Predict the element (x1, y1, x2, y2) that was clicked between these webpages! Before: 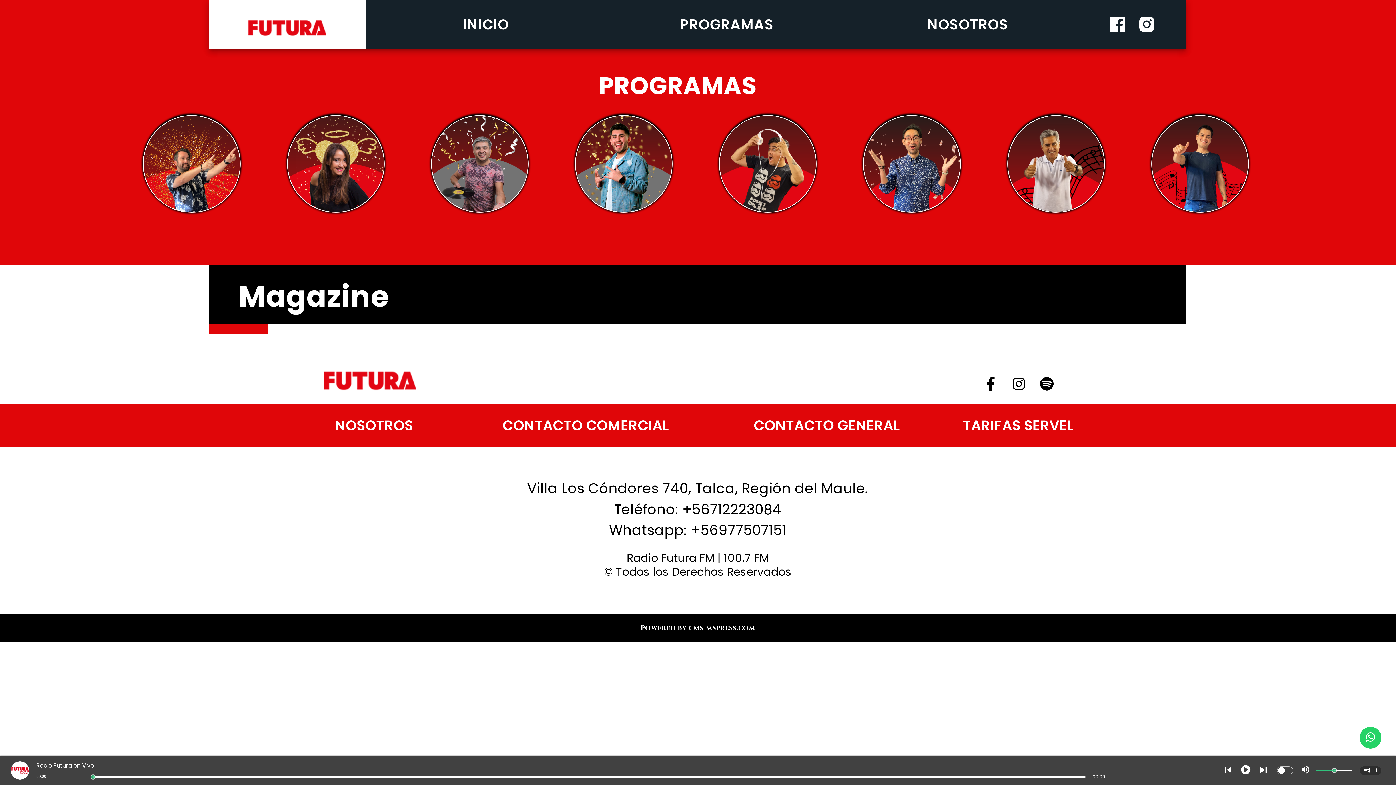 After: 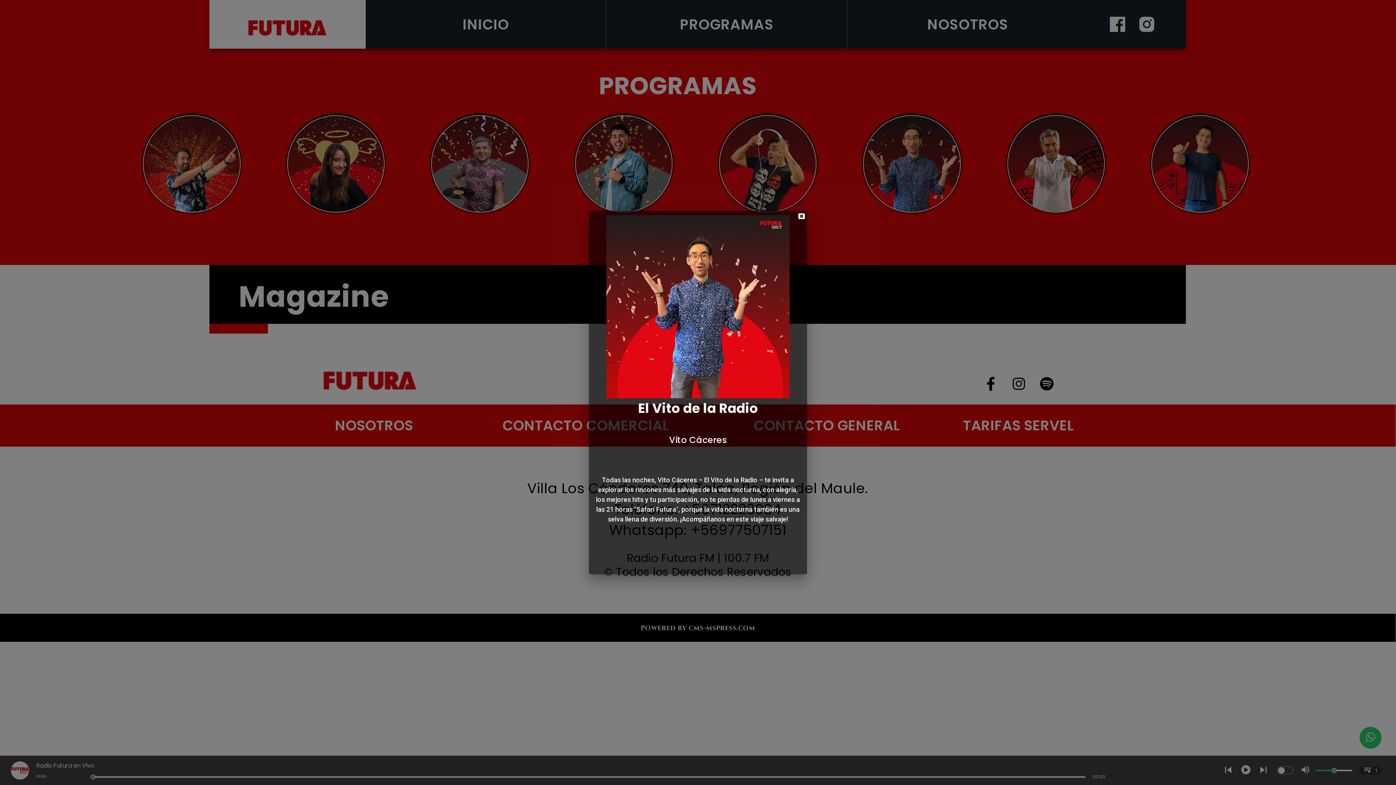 Action: bbox: (852, 103, 972, 223) label: Futura FM